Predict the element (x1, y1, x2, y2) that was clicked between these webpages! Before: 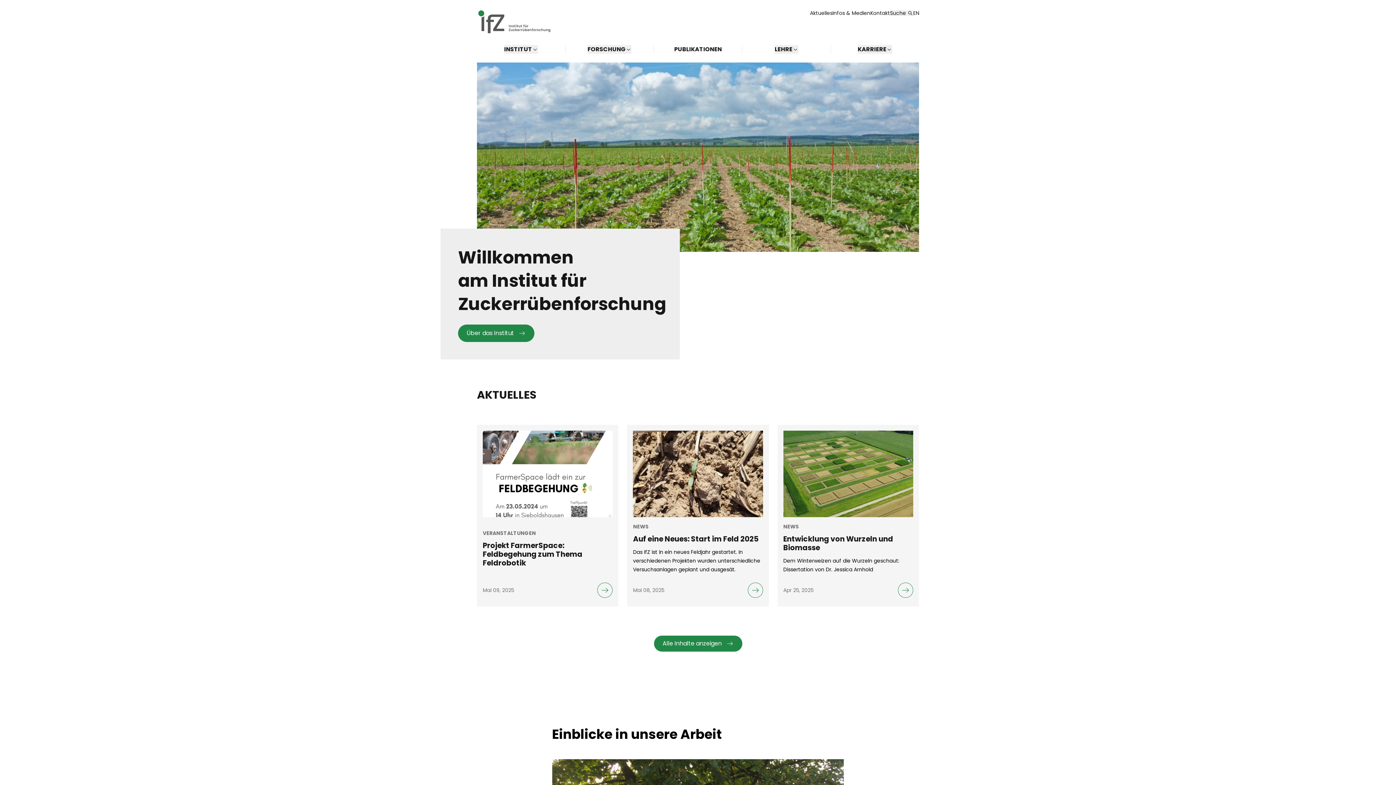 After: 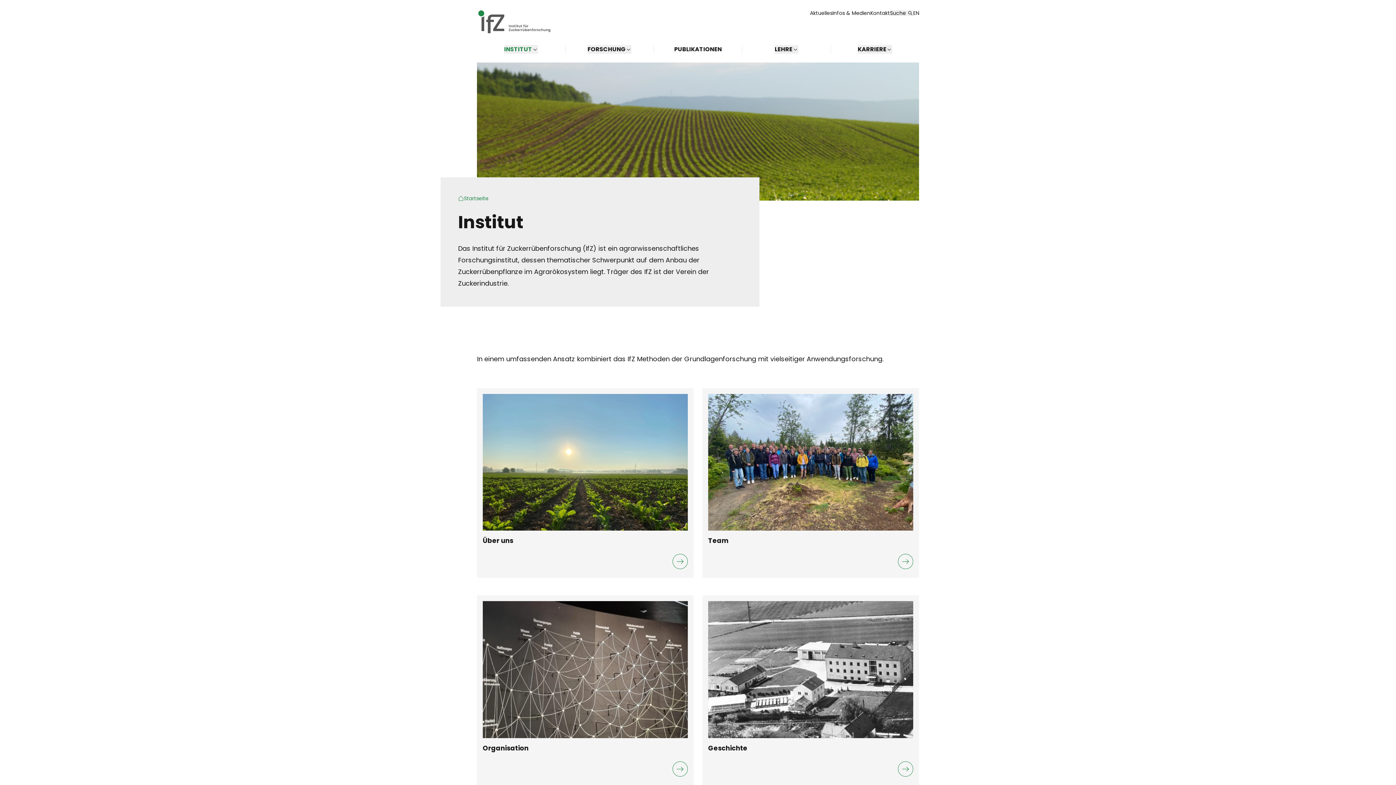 Action: label: Über das Institut bbox: (458, 324, 534, 342)